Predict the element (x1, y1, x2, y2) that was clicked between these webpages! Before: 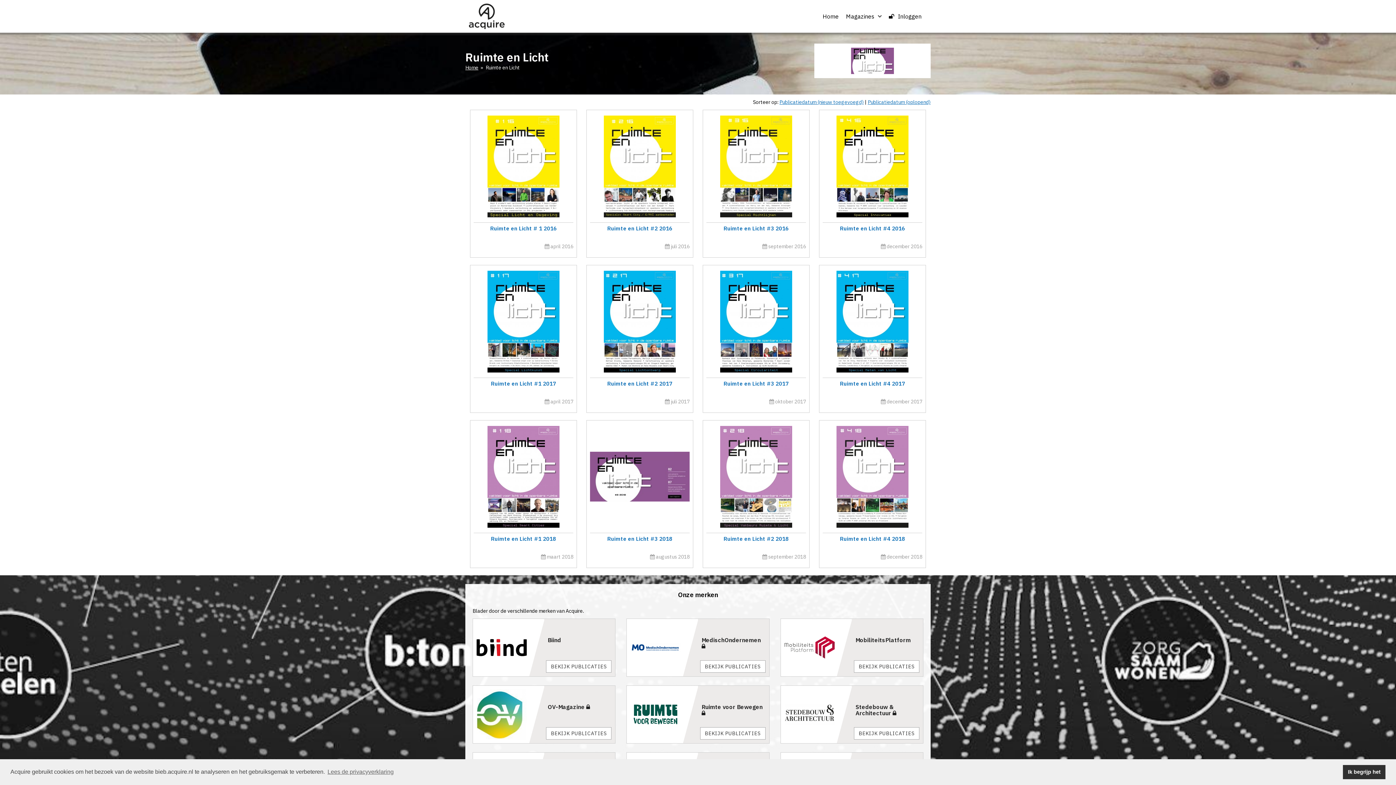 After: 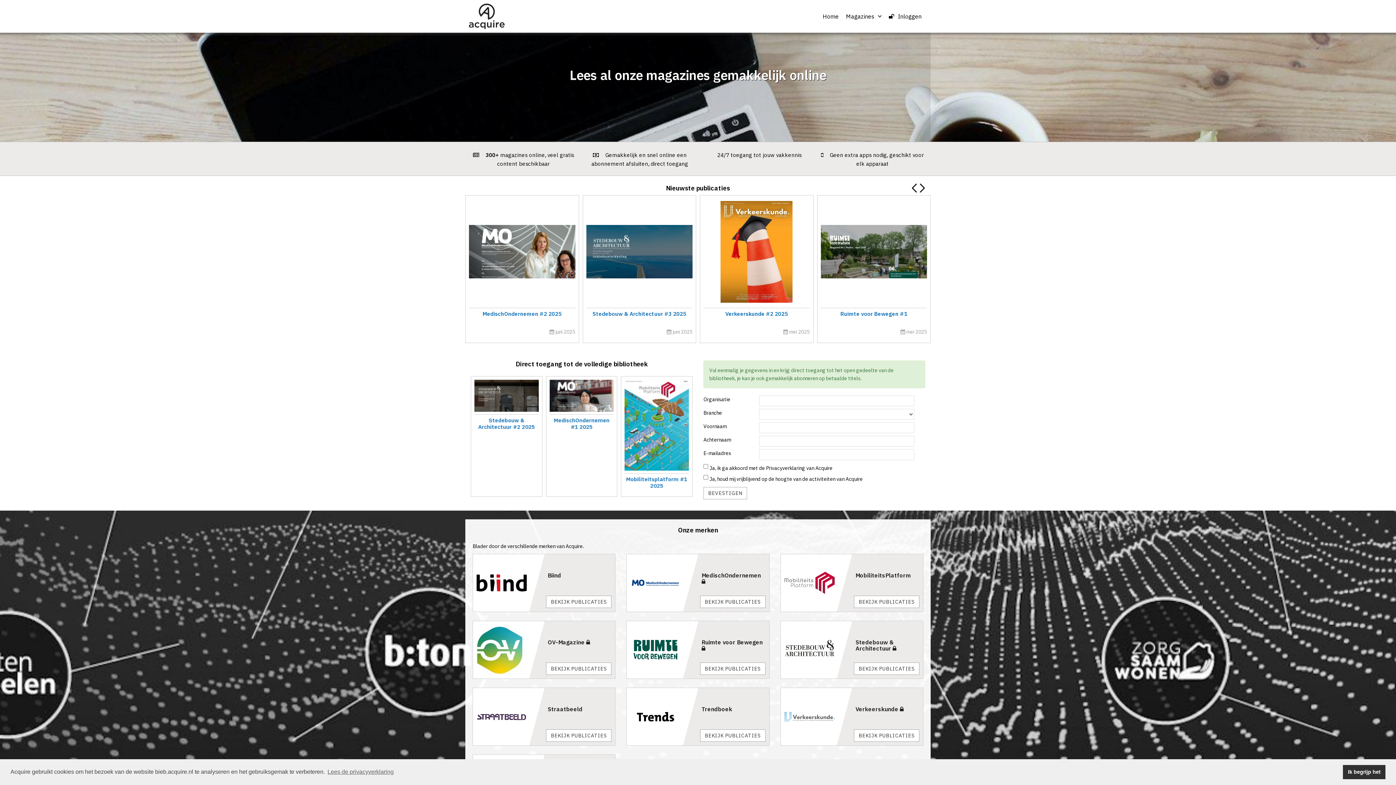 Action: bbox: (821, 5, 840, 27) label: Home